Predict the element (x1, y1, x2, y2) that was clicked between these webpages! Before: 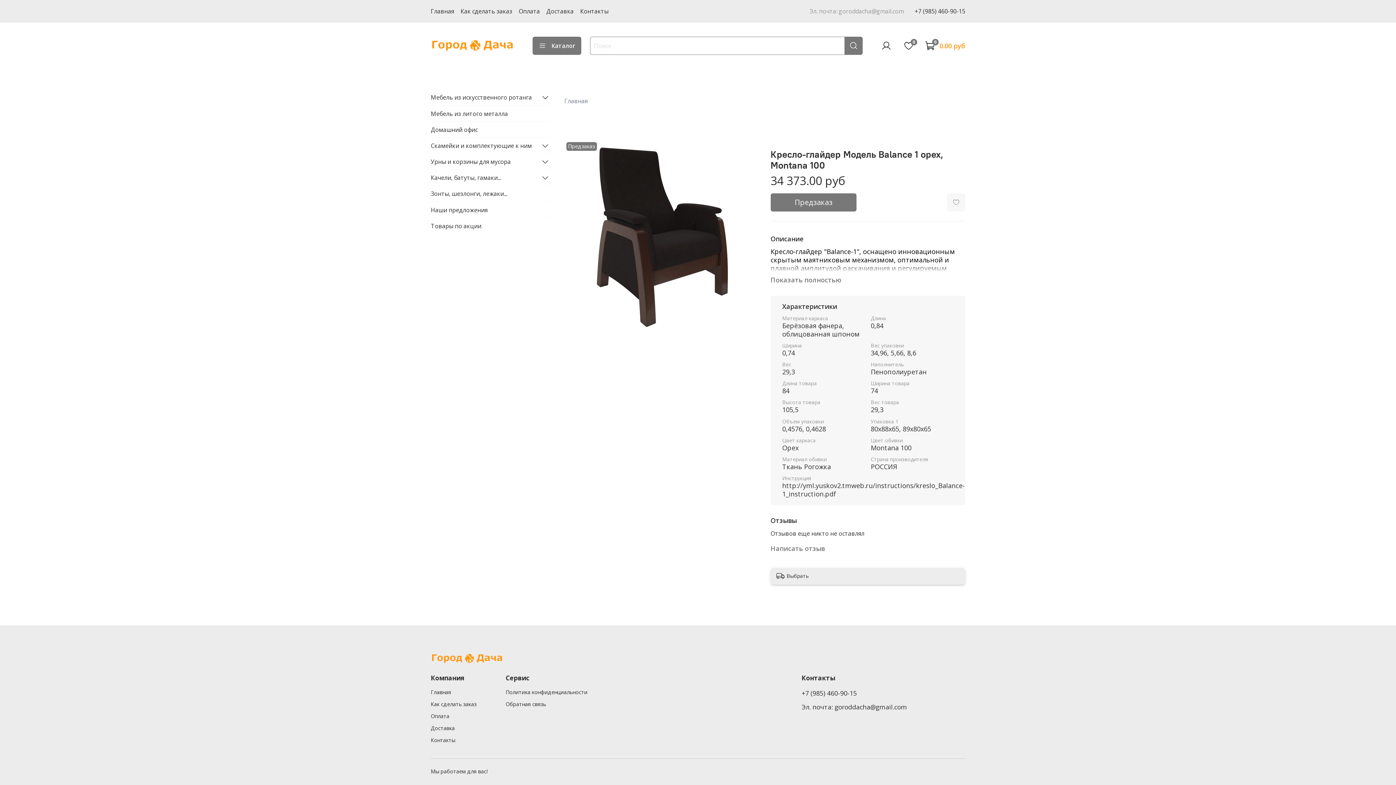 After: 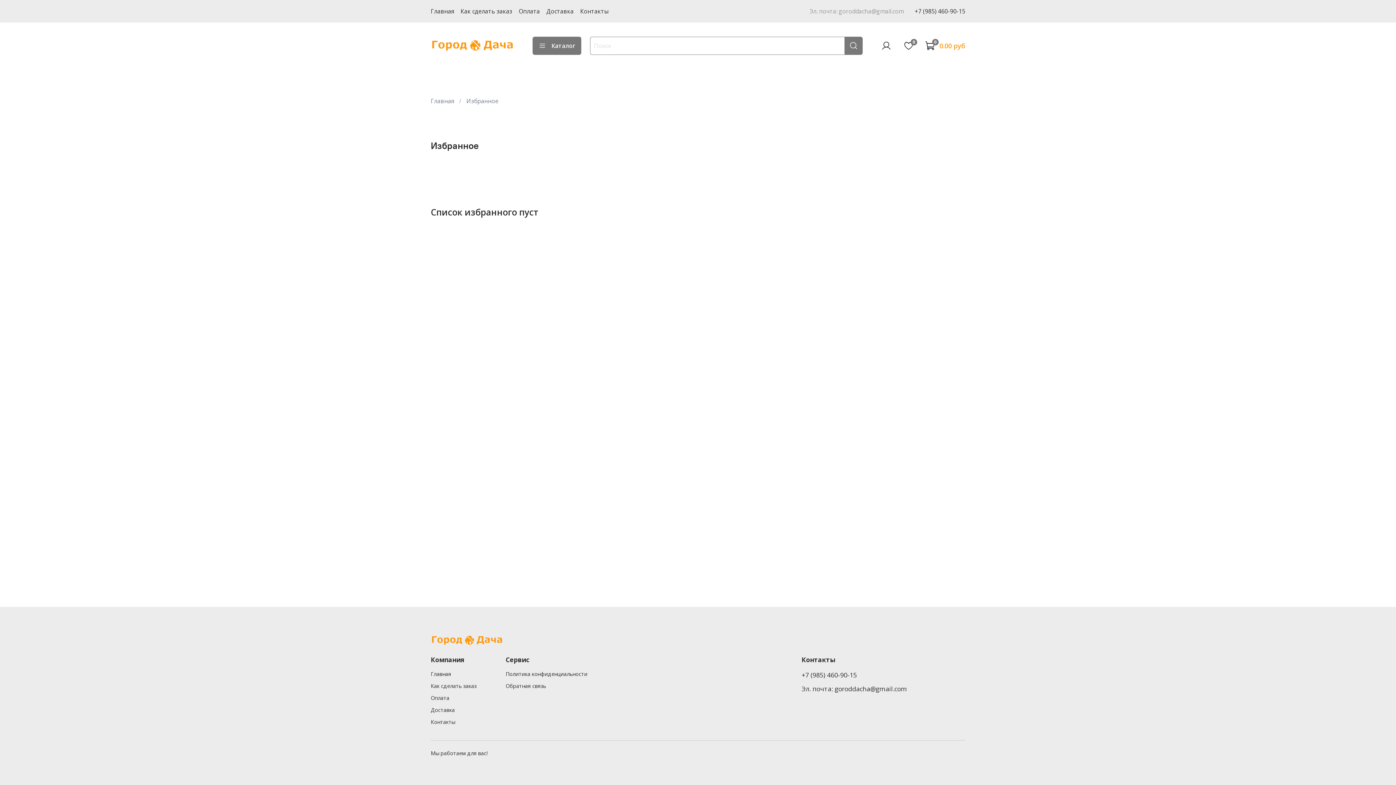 Action: label: 0 bbox: (902, 39, 914, 51)